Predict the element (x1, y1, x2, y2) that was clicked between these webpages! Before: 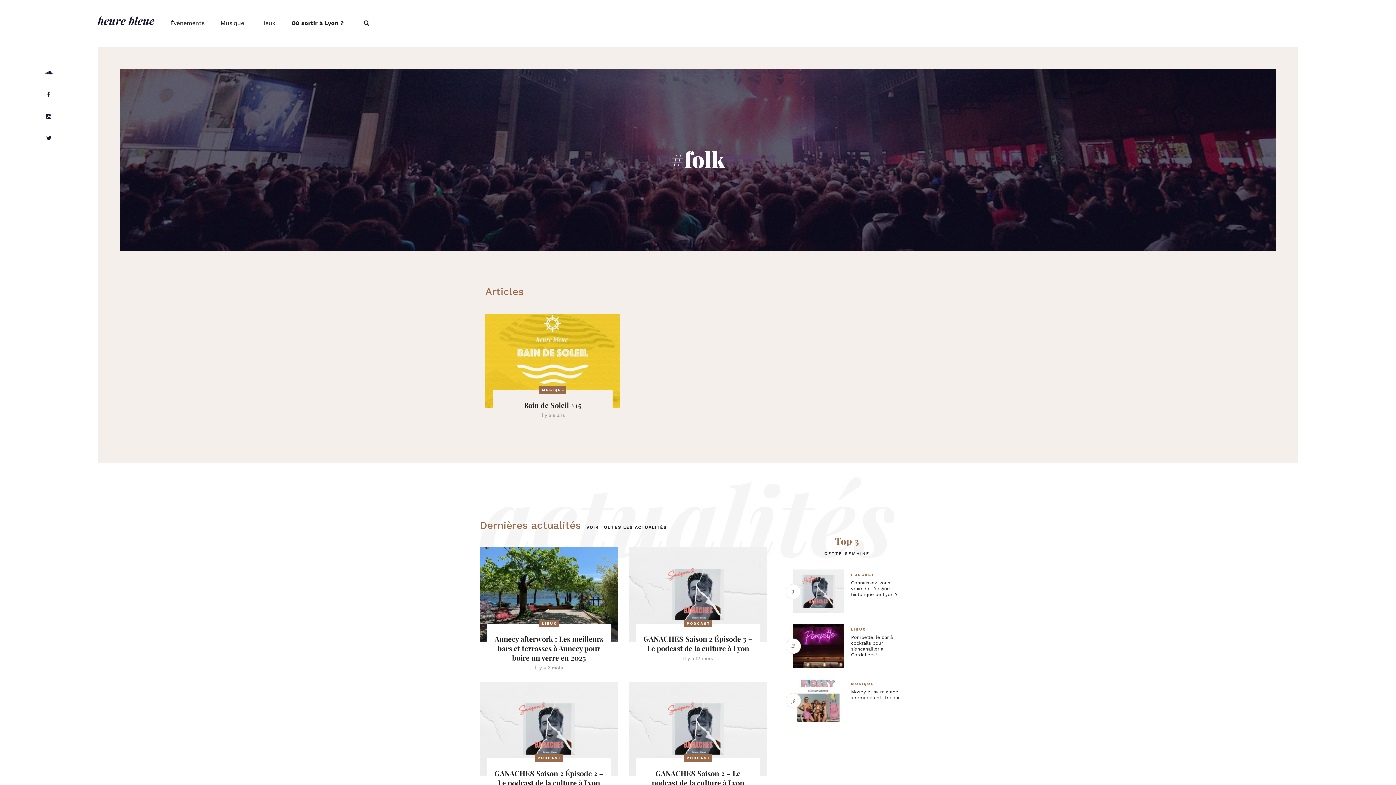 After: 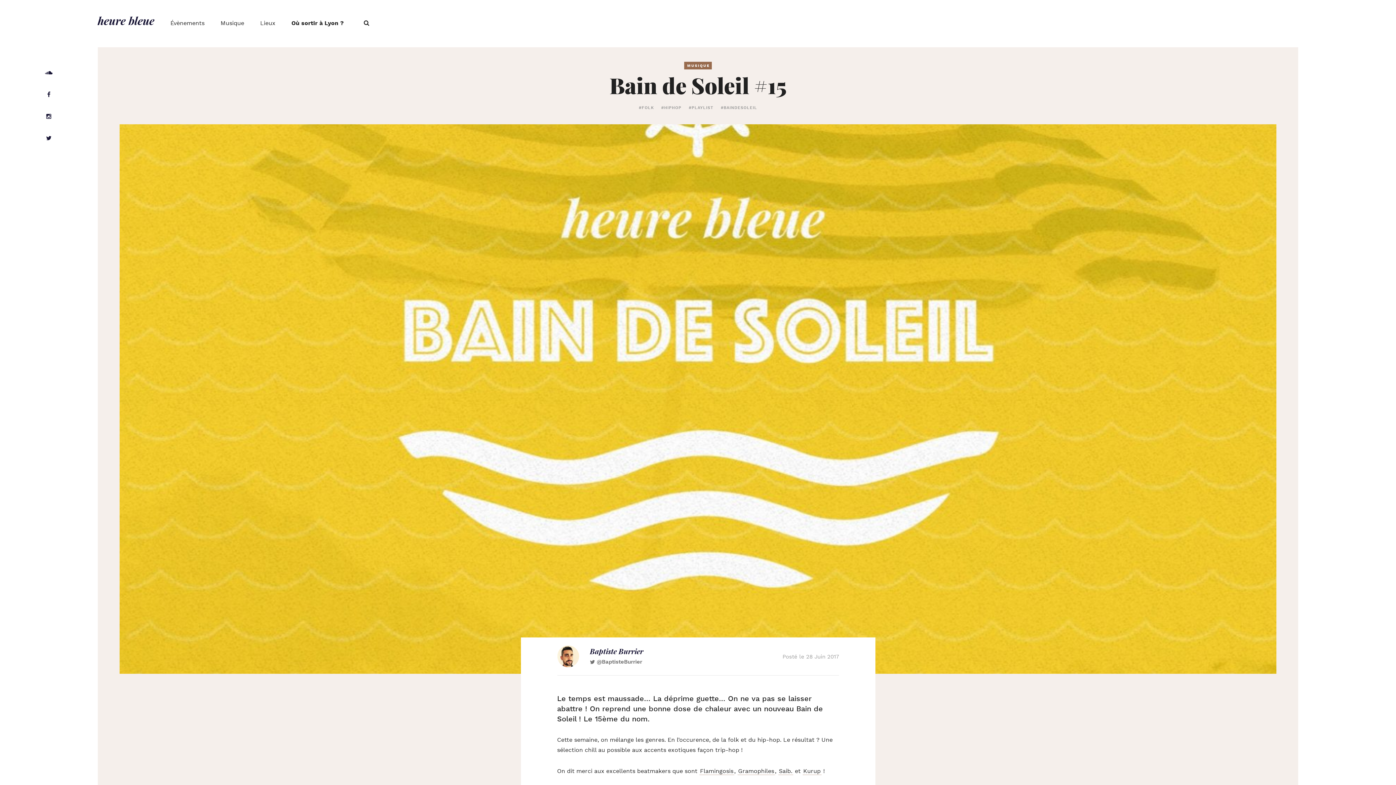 Action: label: MUSIQUE
Bain de Soleil #15
Il y a 8 ans bbox: (485, 313, 620, 420)